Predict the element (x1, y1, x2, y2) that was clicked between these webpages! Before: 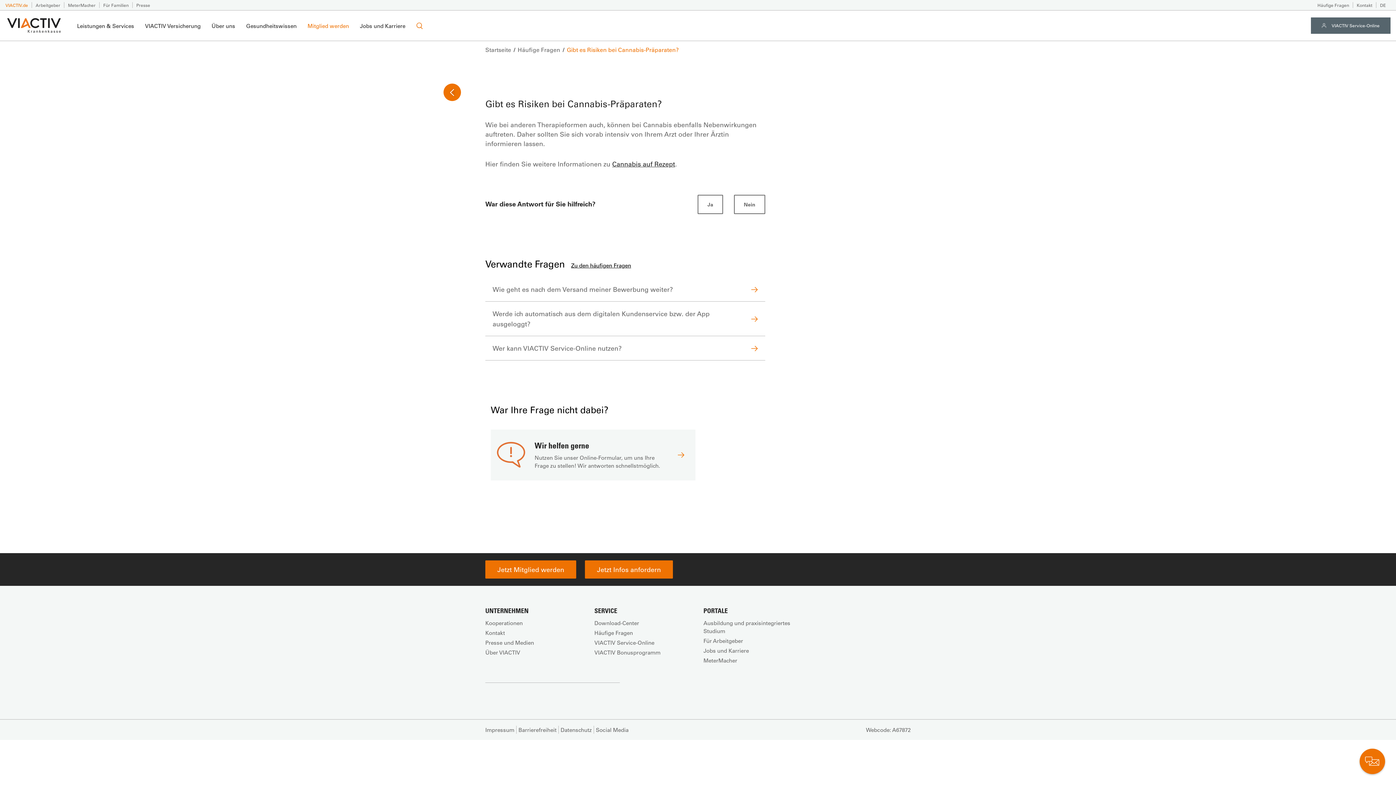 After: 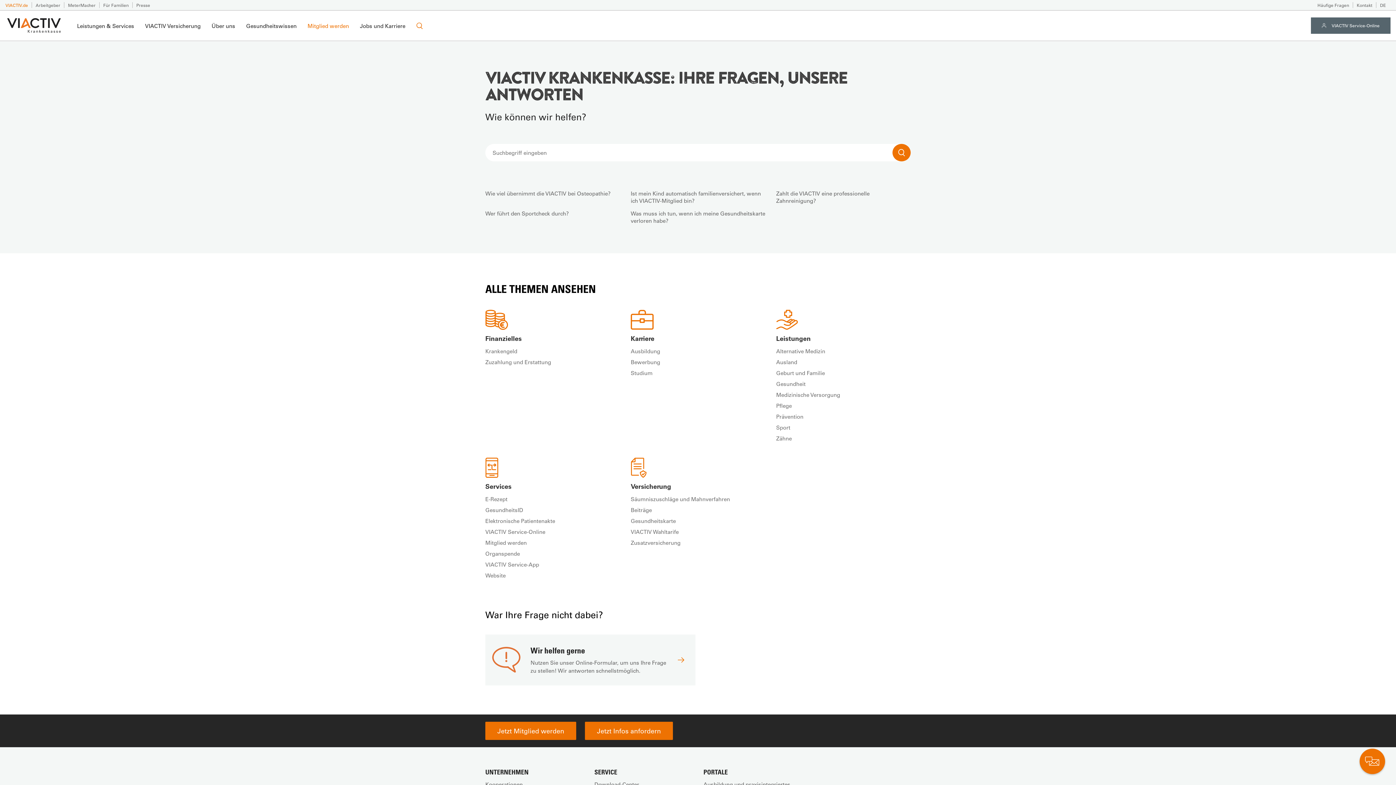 Action: bbox: (594, 629, 633, 636) label: Häufige Fragen